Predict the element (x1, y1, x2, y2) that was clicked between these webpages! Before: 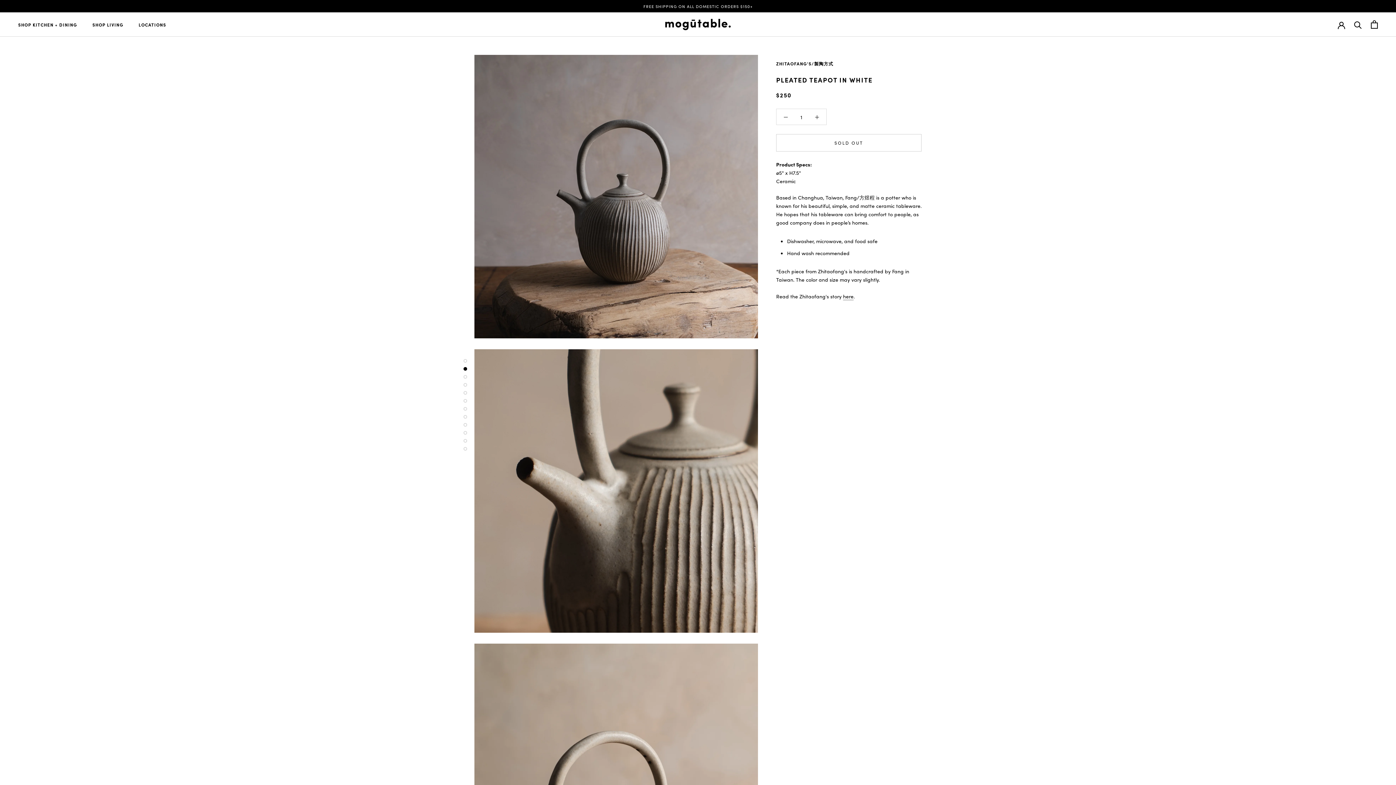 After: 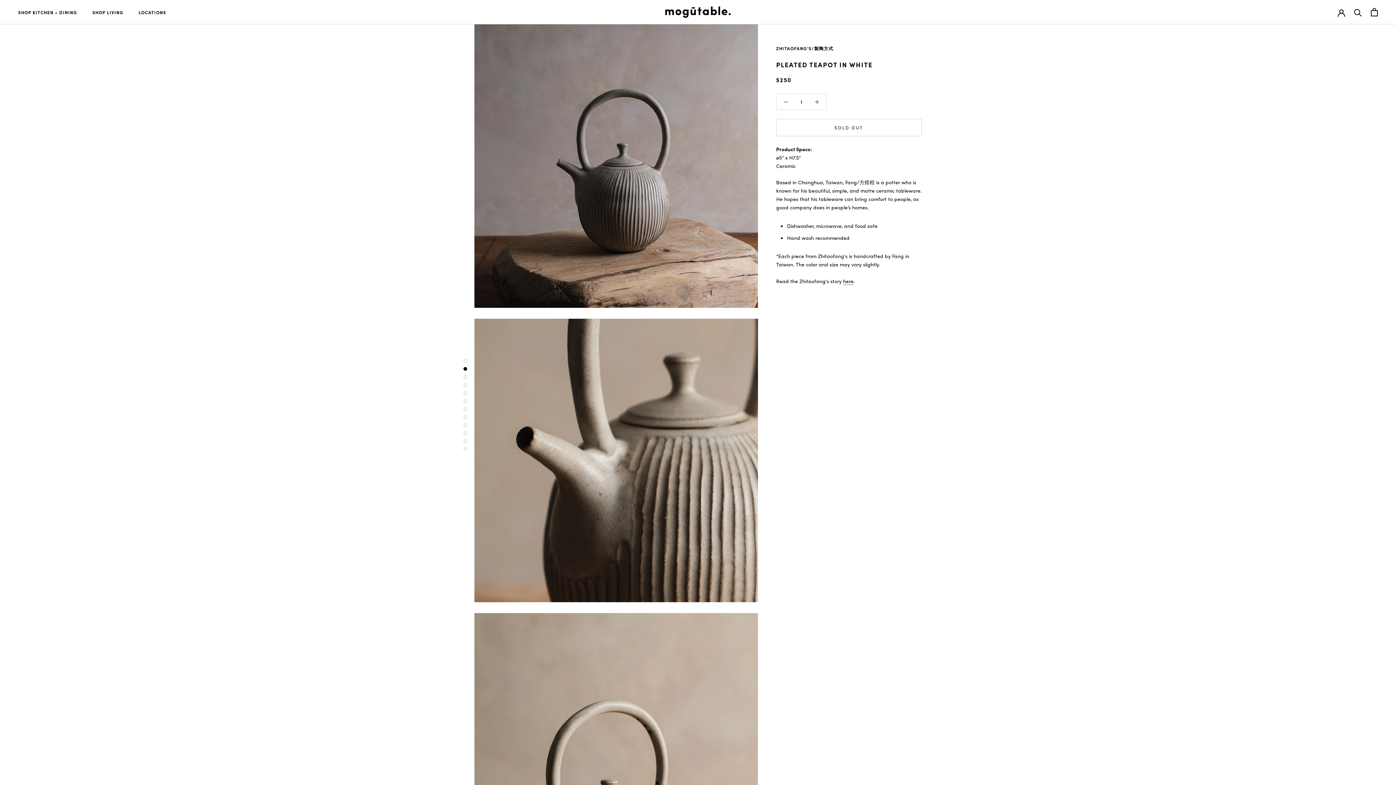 Action: bbox: (463, 359, 467, 362)